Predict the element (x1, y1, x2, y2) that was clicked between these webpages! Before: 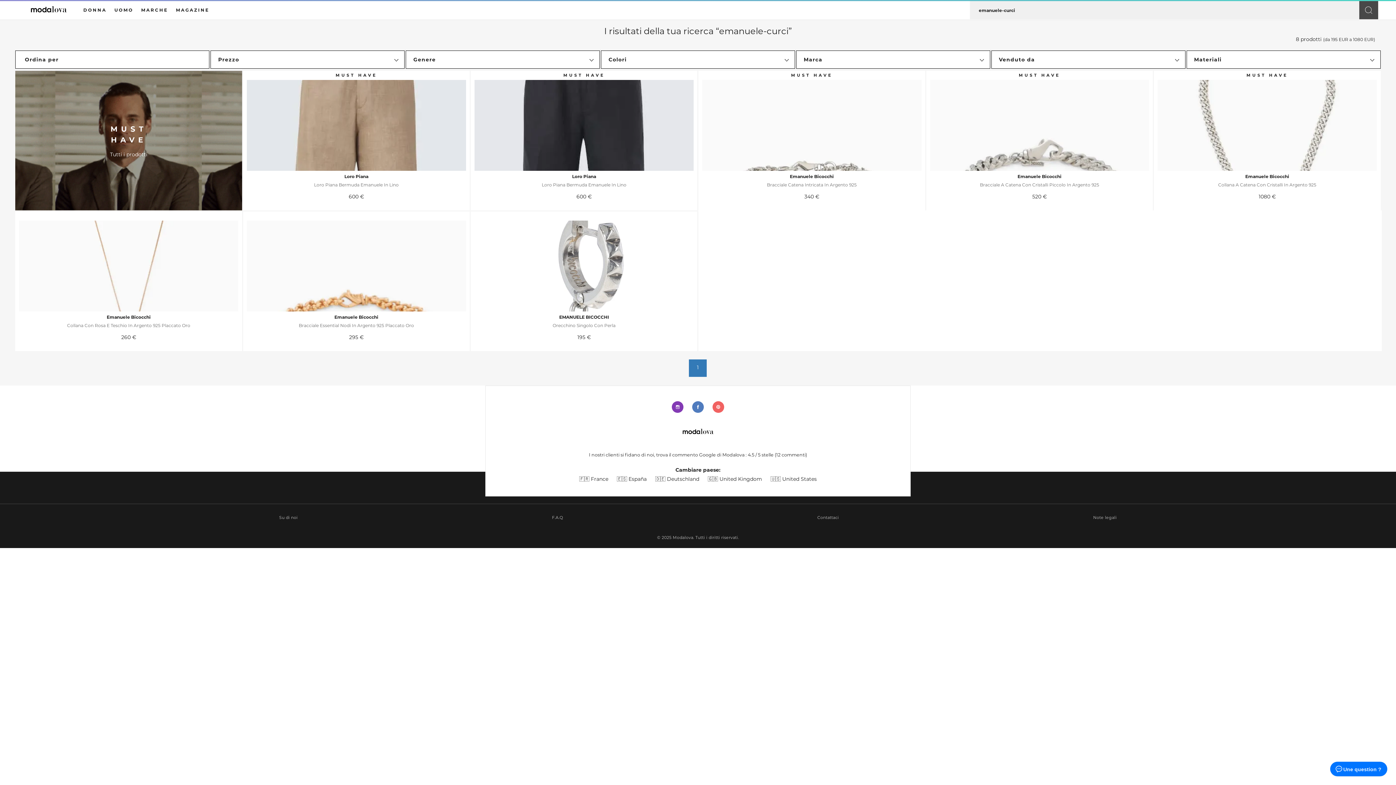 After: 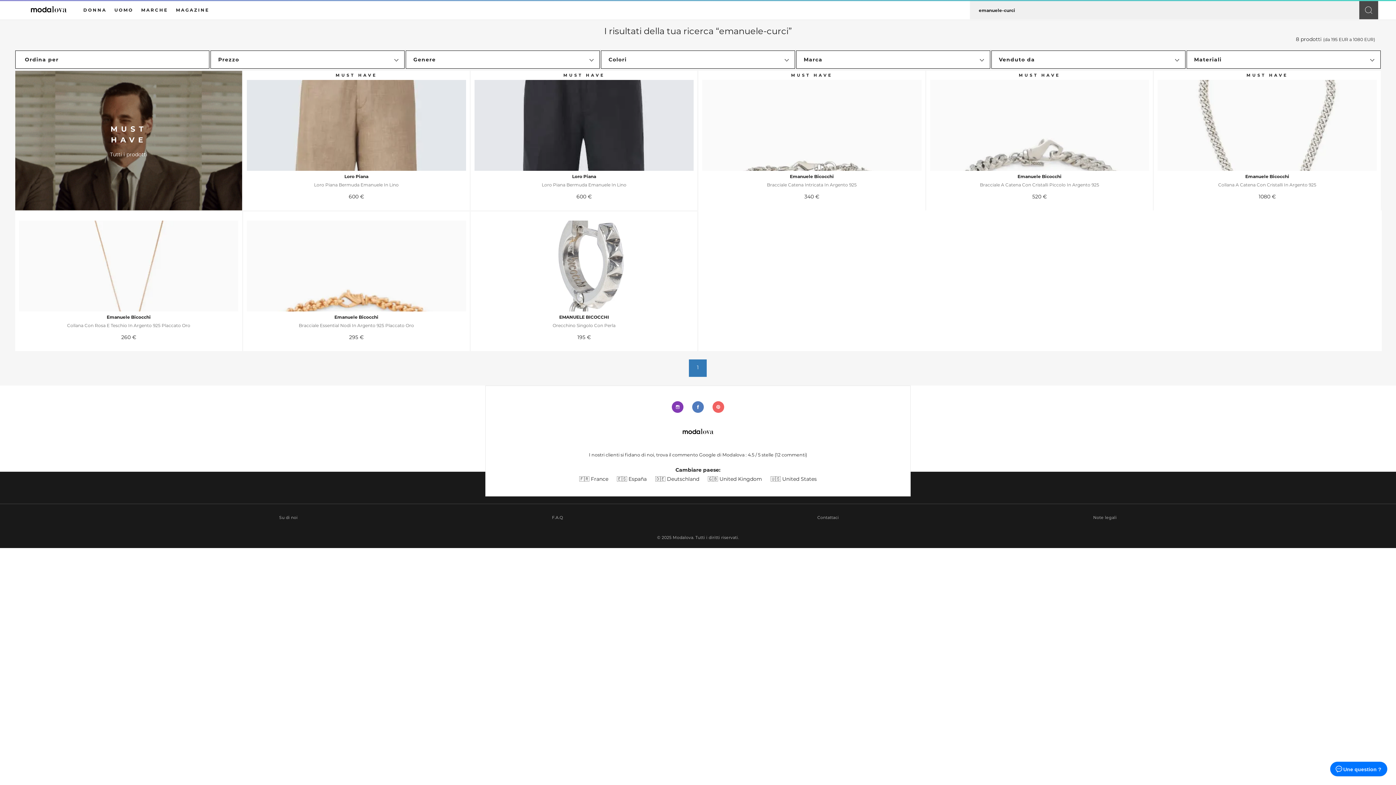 Action: bbox: (474, 80, 693, 170)